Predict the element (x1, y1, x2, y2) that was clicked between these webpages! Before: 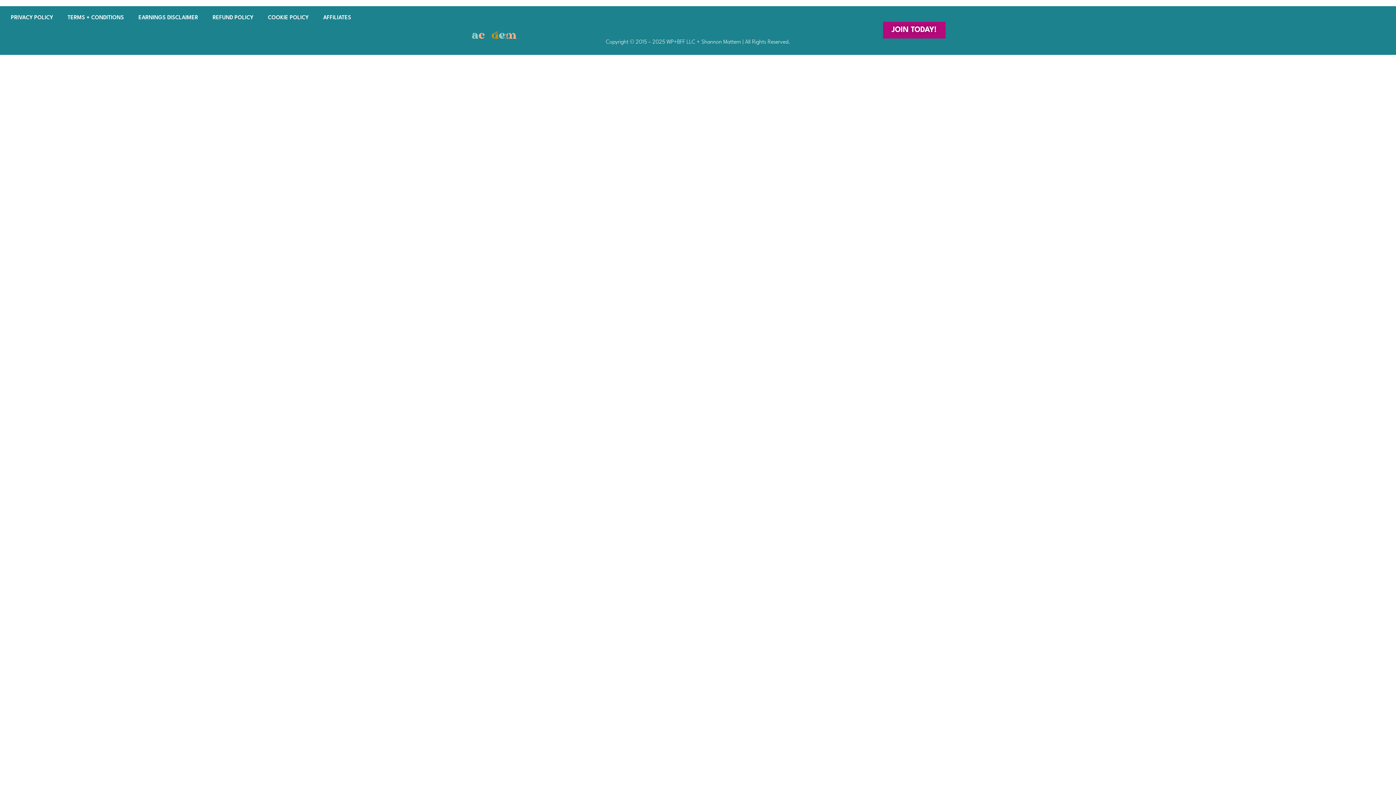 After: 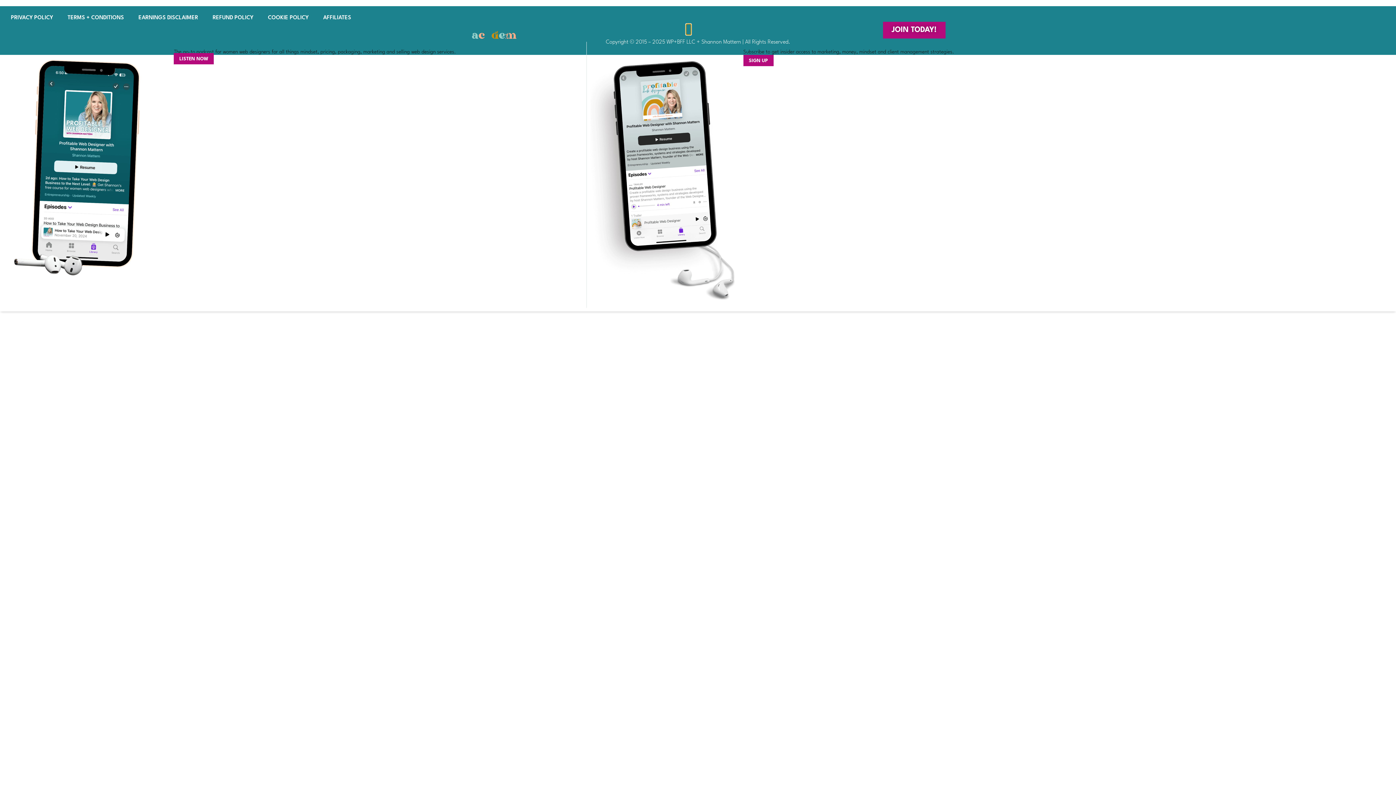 Action: bbox: (686, 24, 691, 35) label: OPEN PODCASTS